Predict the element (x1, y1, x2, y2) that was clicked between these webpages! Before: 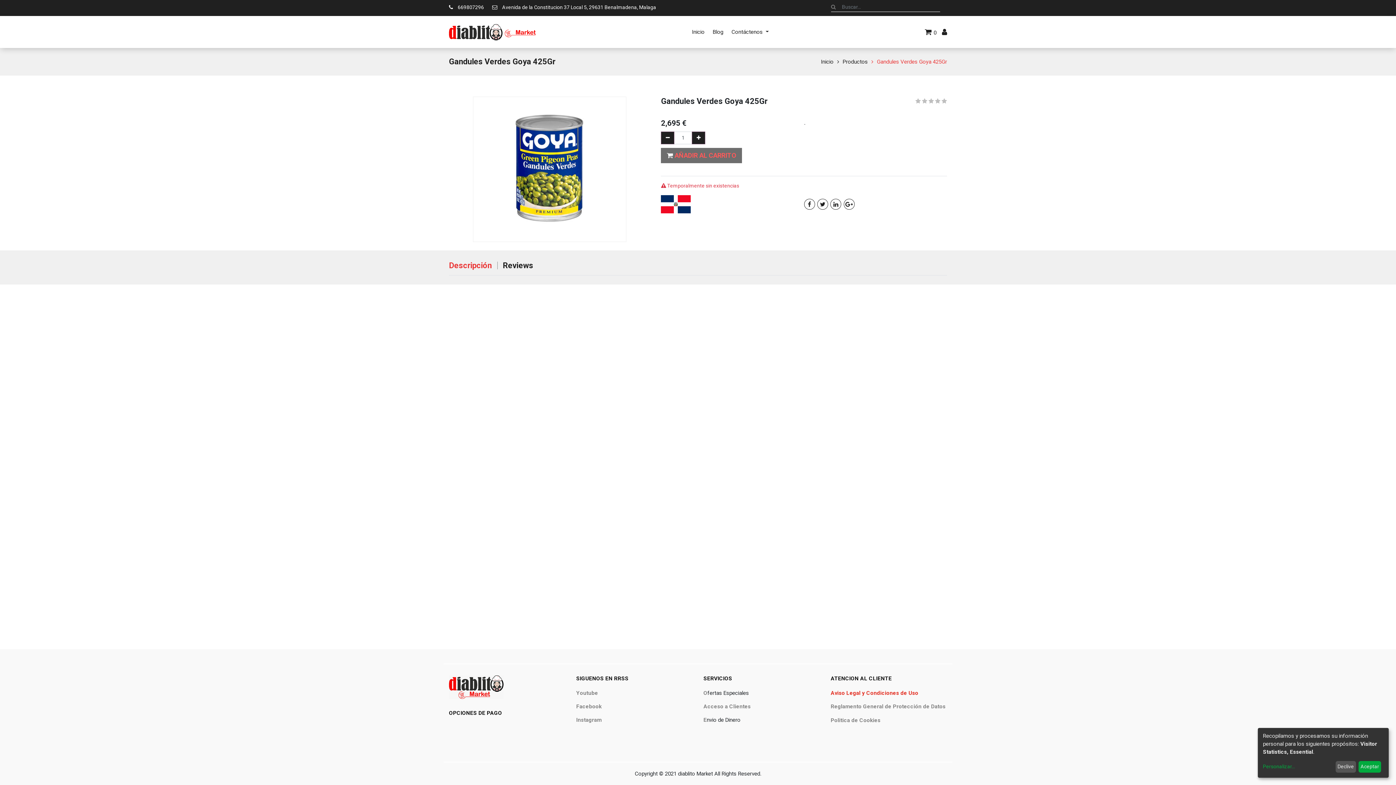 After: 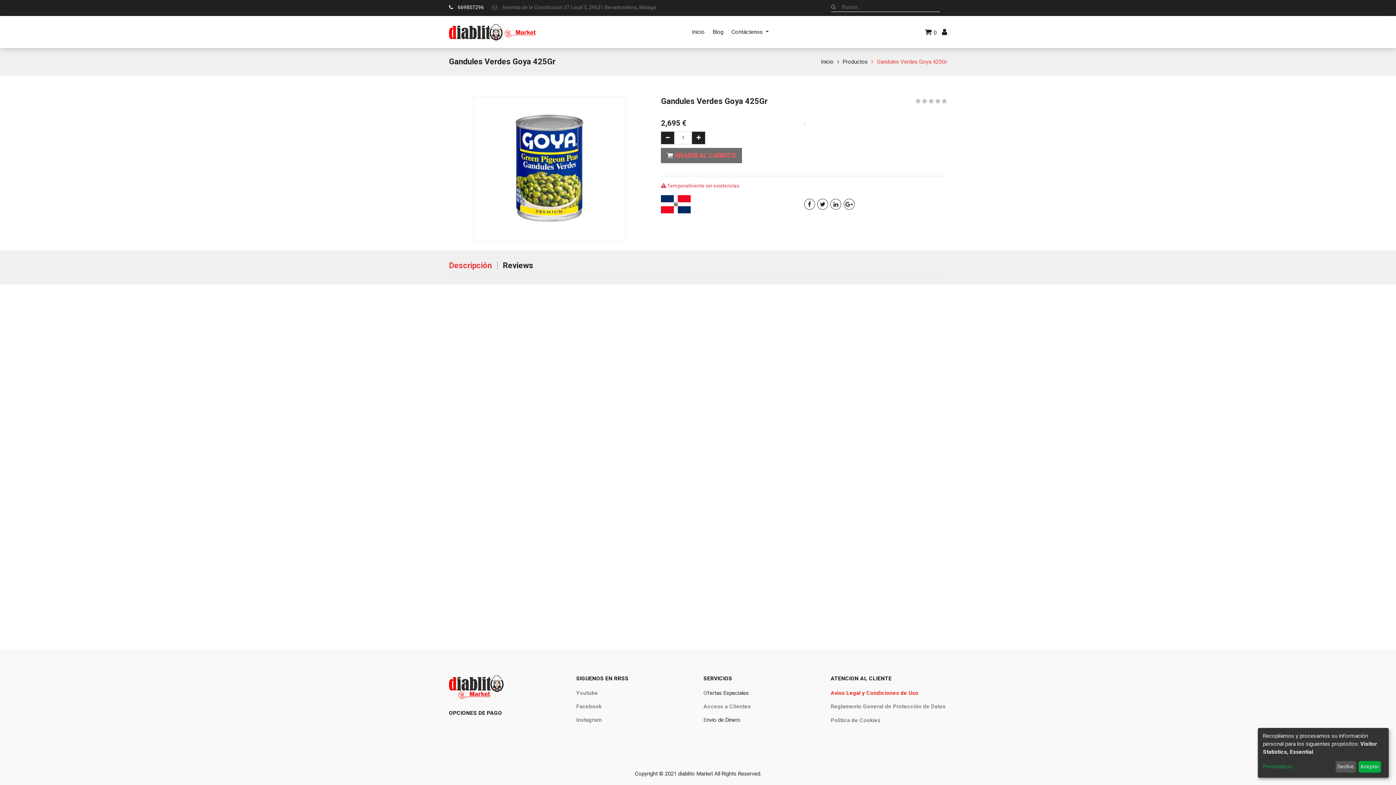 Action: bbox: (492, 3, 656, 11) label:  Avenida de la Constitucion 37 Local 5, 29631 Benalmadena, Malaga